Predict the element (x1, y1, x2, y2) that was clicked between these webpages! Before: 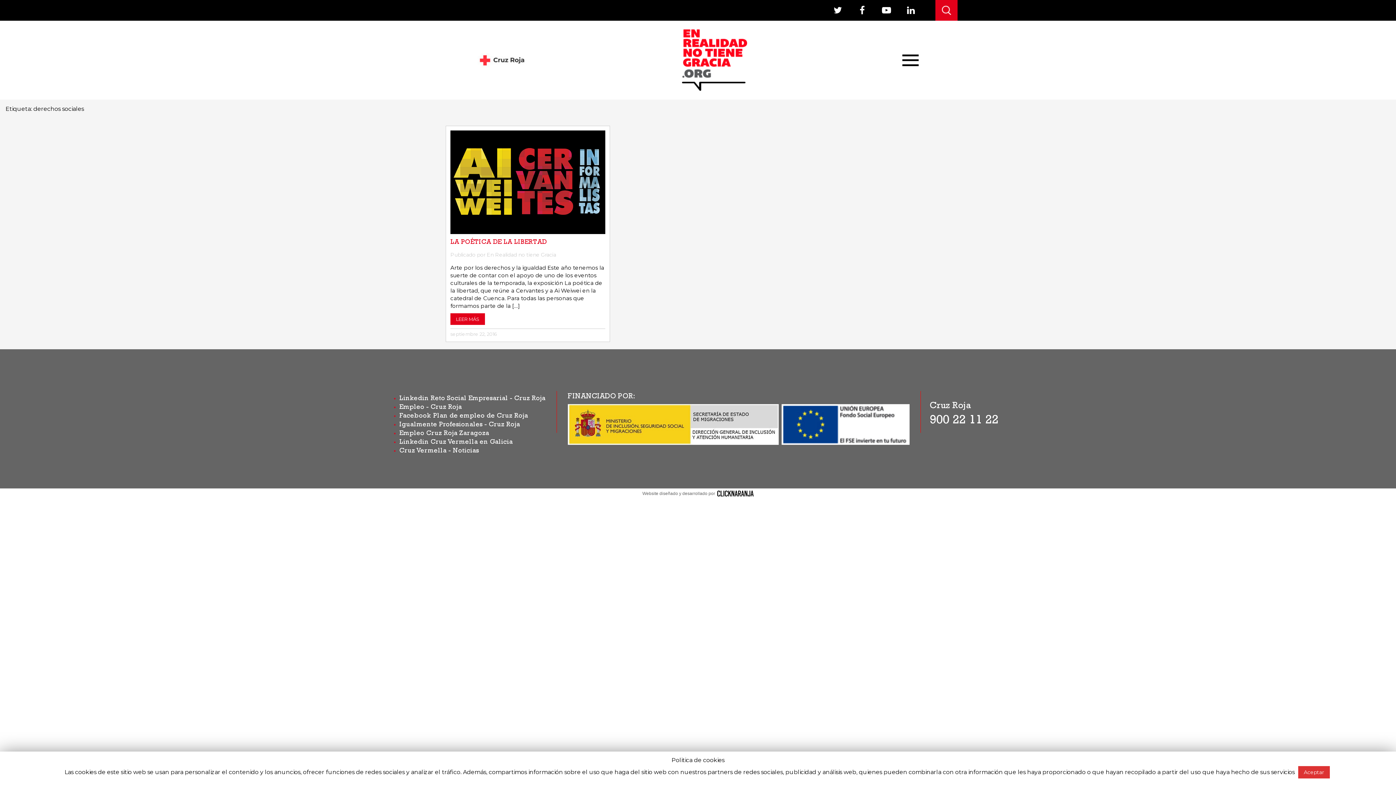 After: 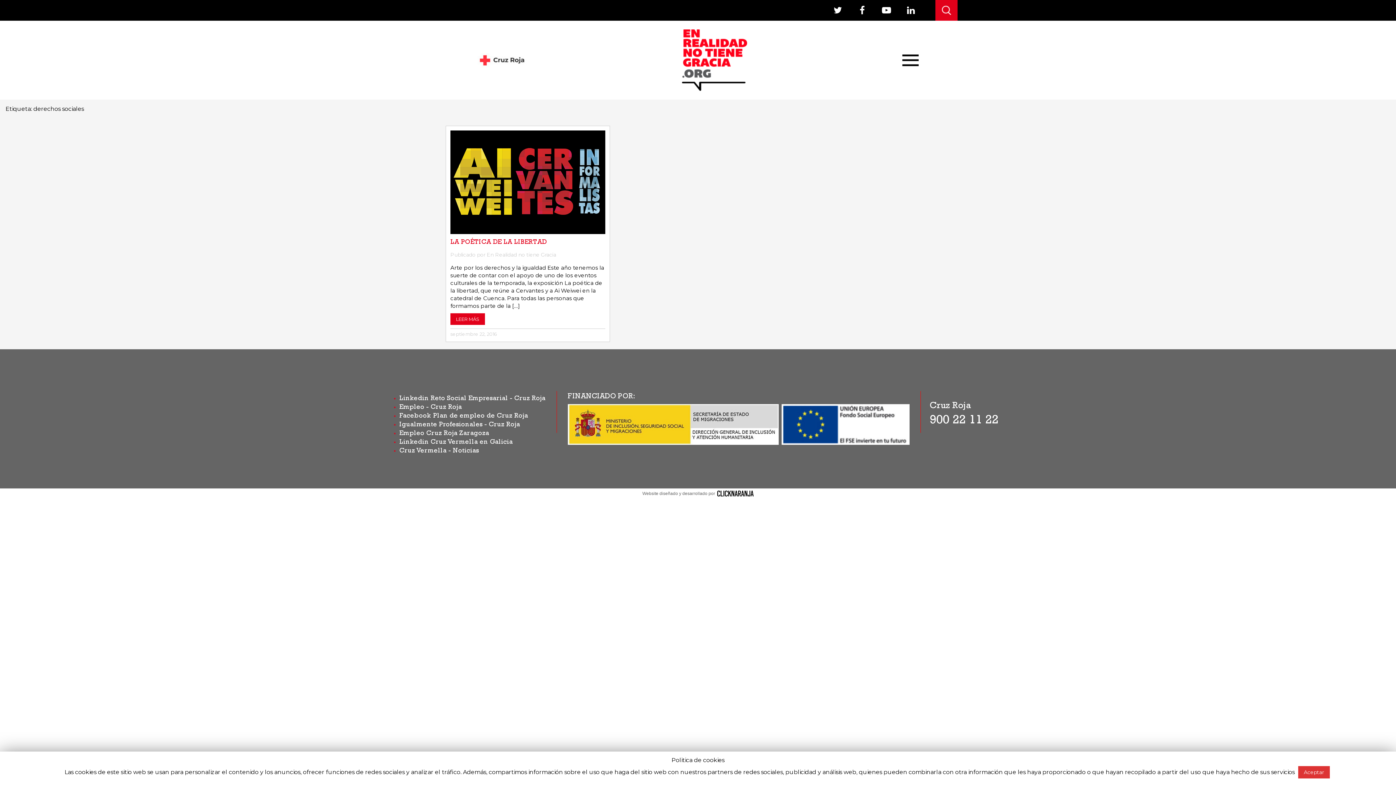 Action: bbox: (904, 4, 917, 16)